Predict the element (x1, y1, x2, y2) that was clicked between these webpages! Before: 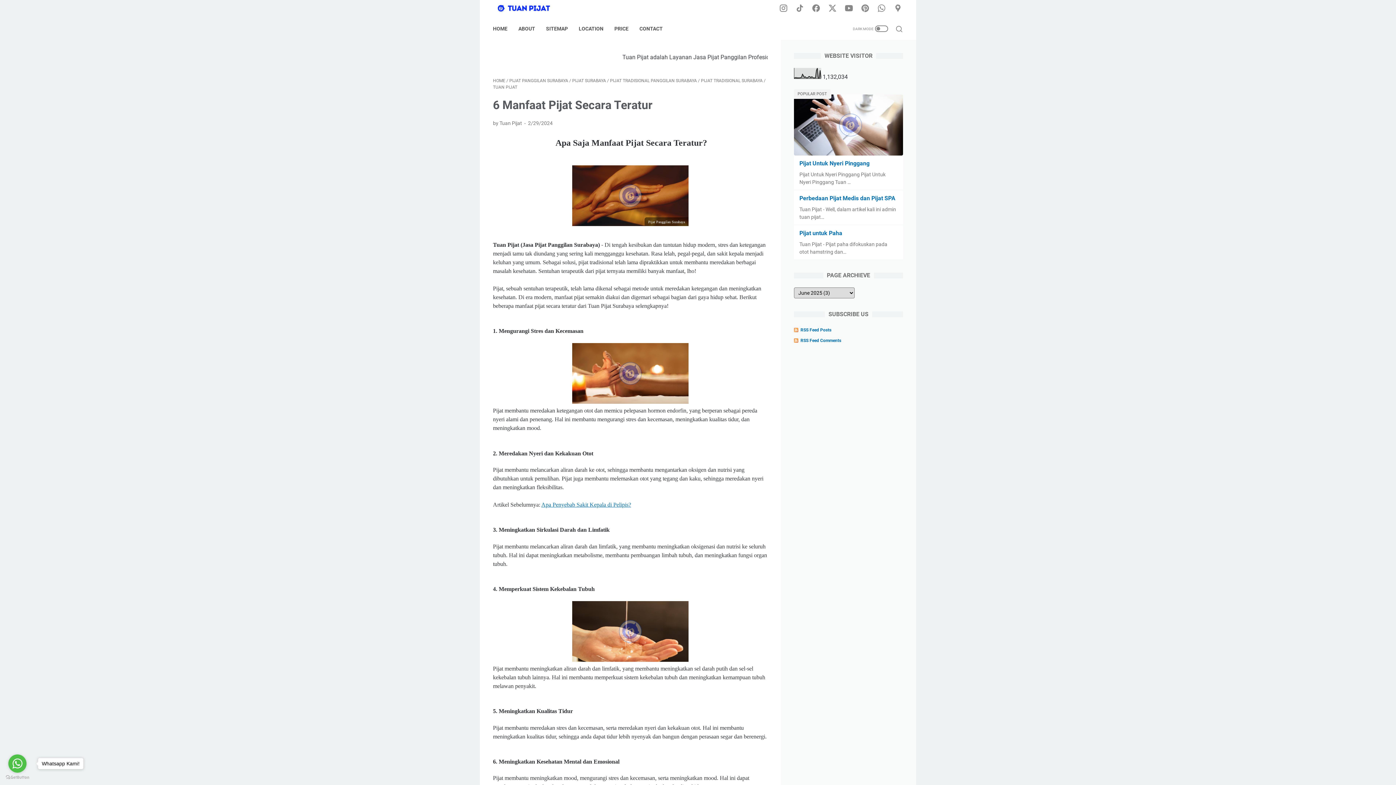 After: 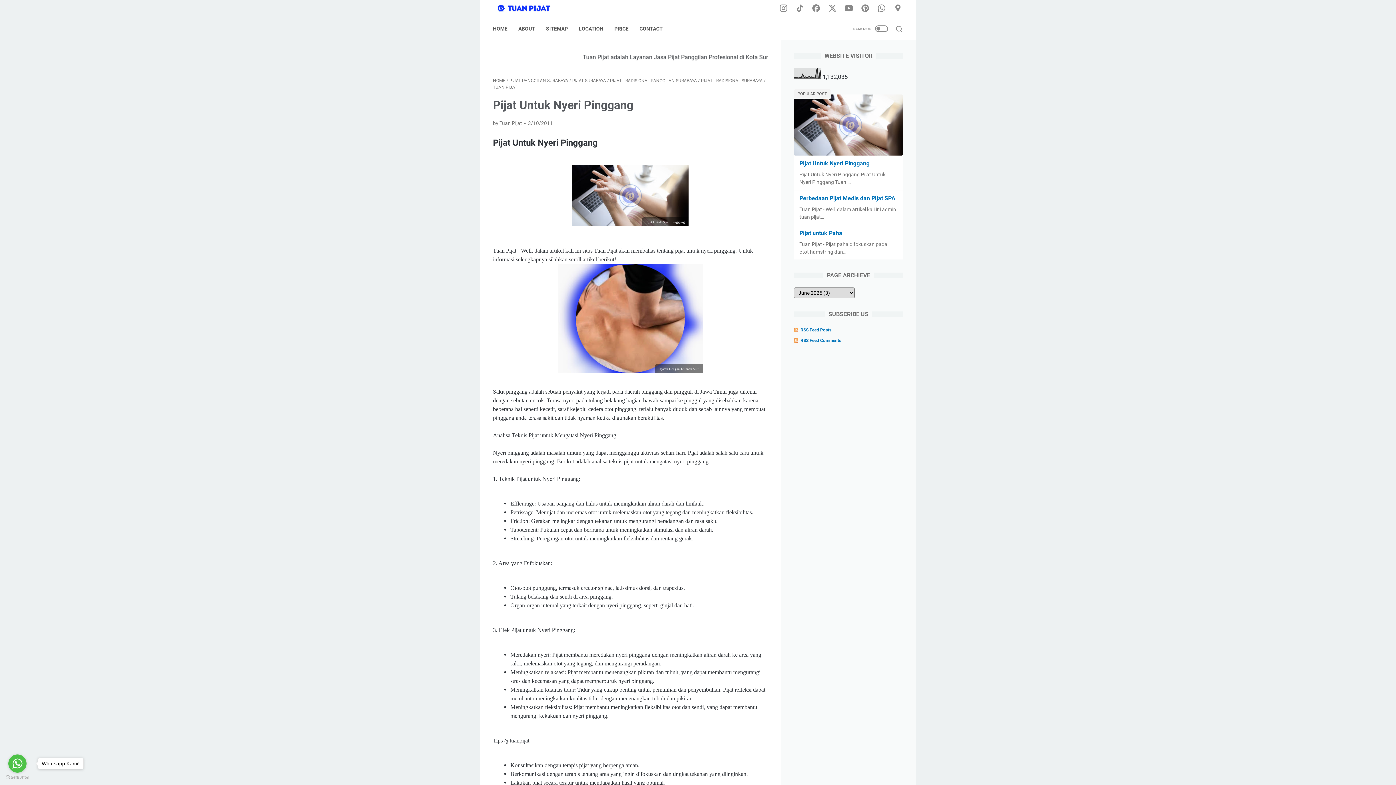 Action: bbox: (794, 94, 903, 155)